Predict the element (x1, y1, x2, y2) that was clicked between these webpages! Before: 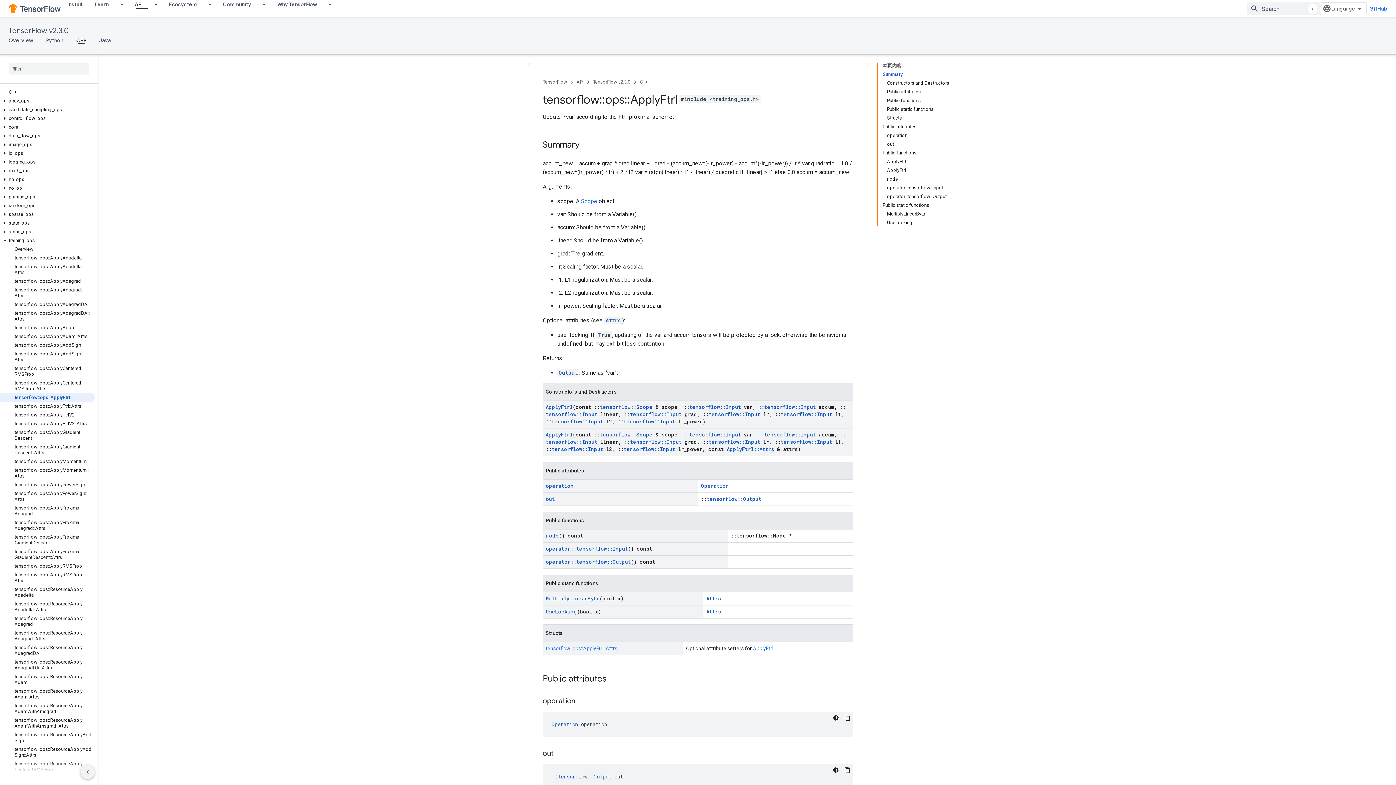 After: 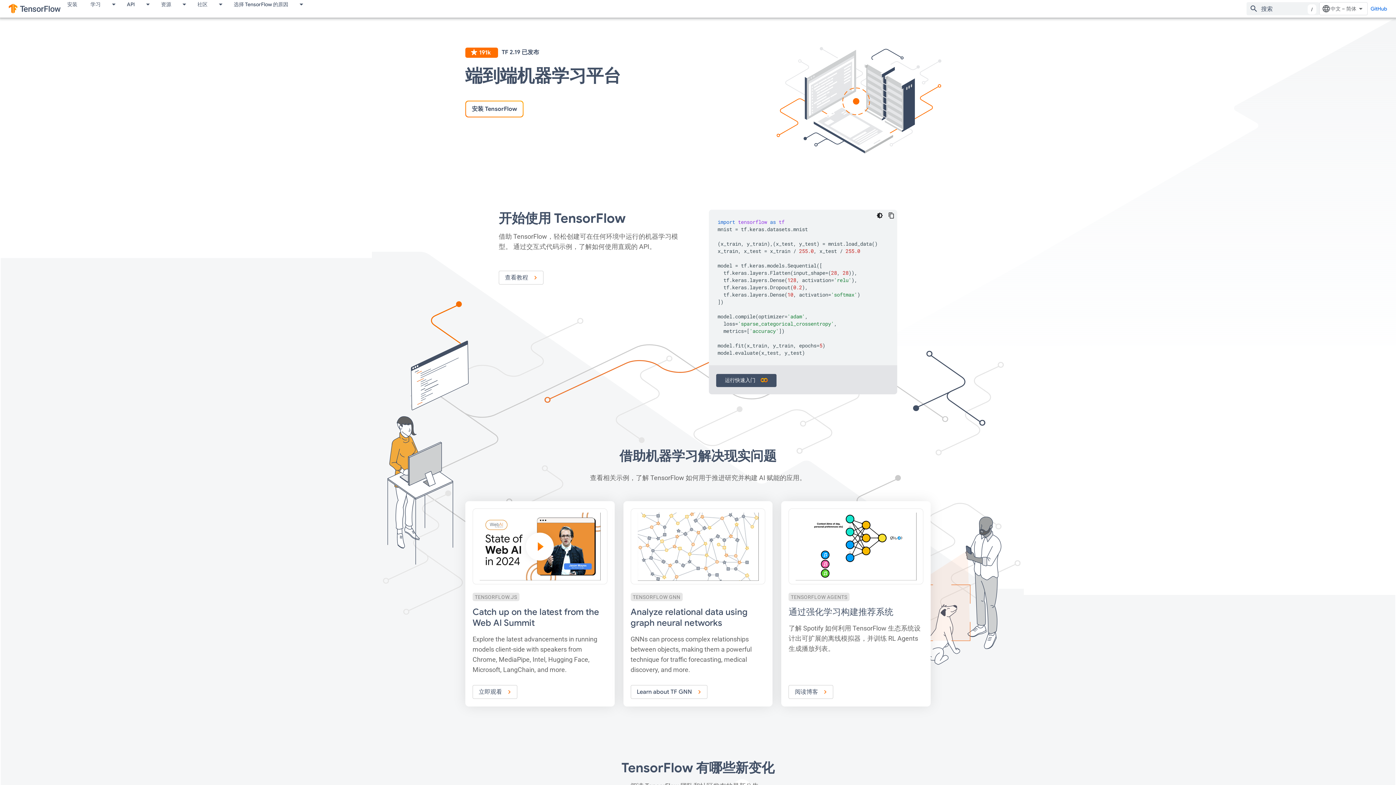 Action: label: TensorFlow bbox: (542, 77, 567, 86)